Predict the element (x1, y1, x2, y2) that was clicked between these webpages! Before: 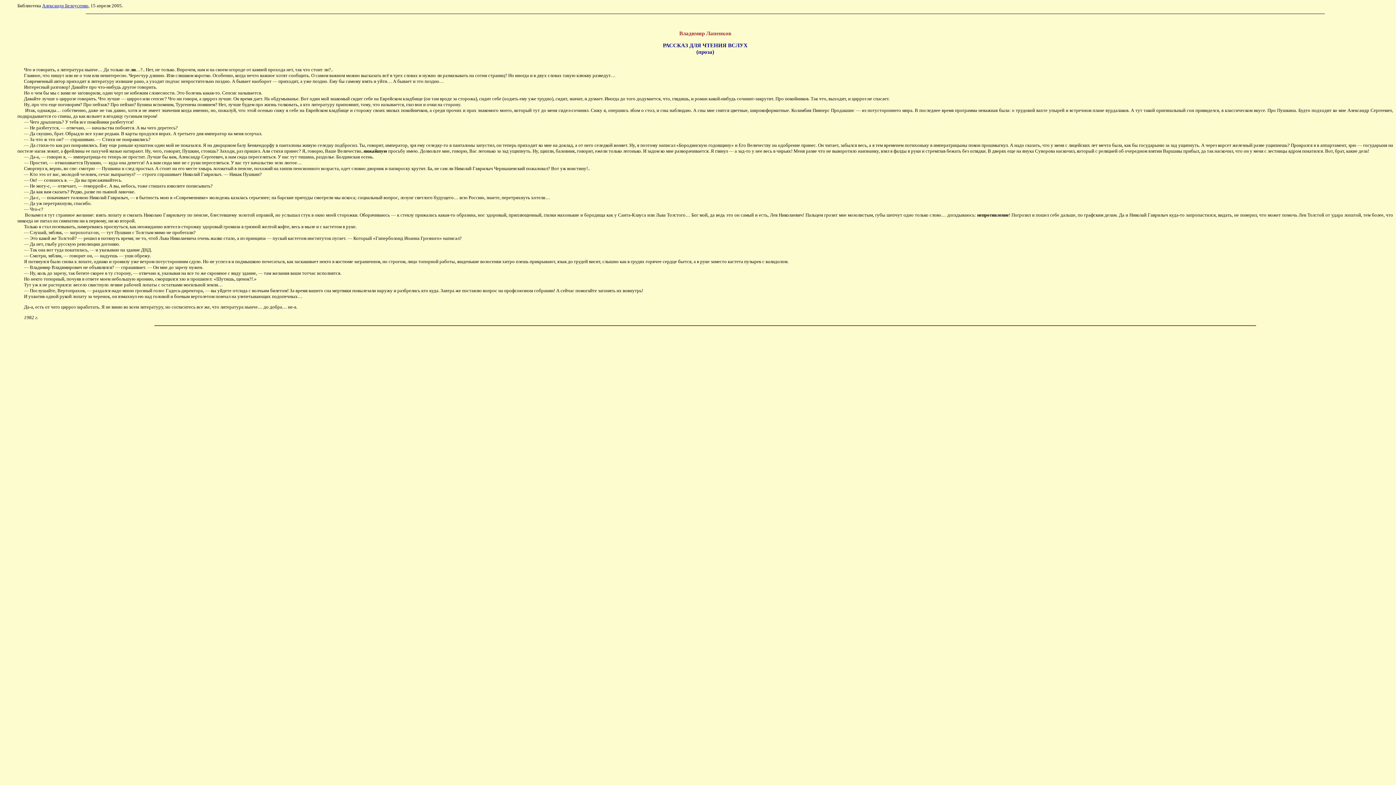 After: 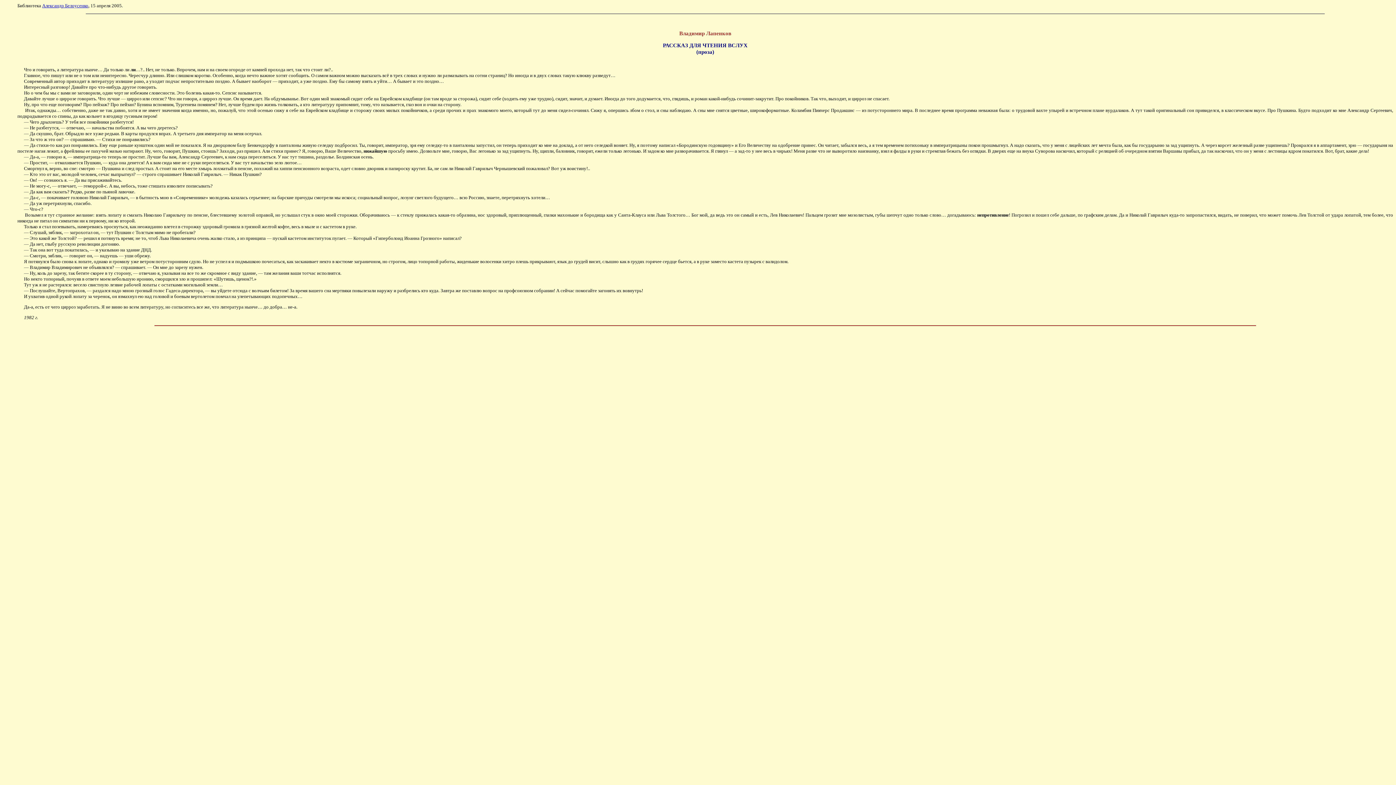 Action: bbox: (42, 2, 88, 8) label: Александр Белоусенко